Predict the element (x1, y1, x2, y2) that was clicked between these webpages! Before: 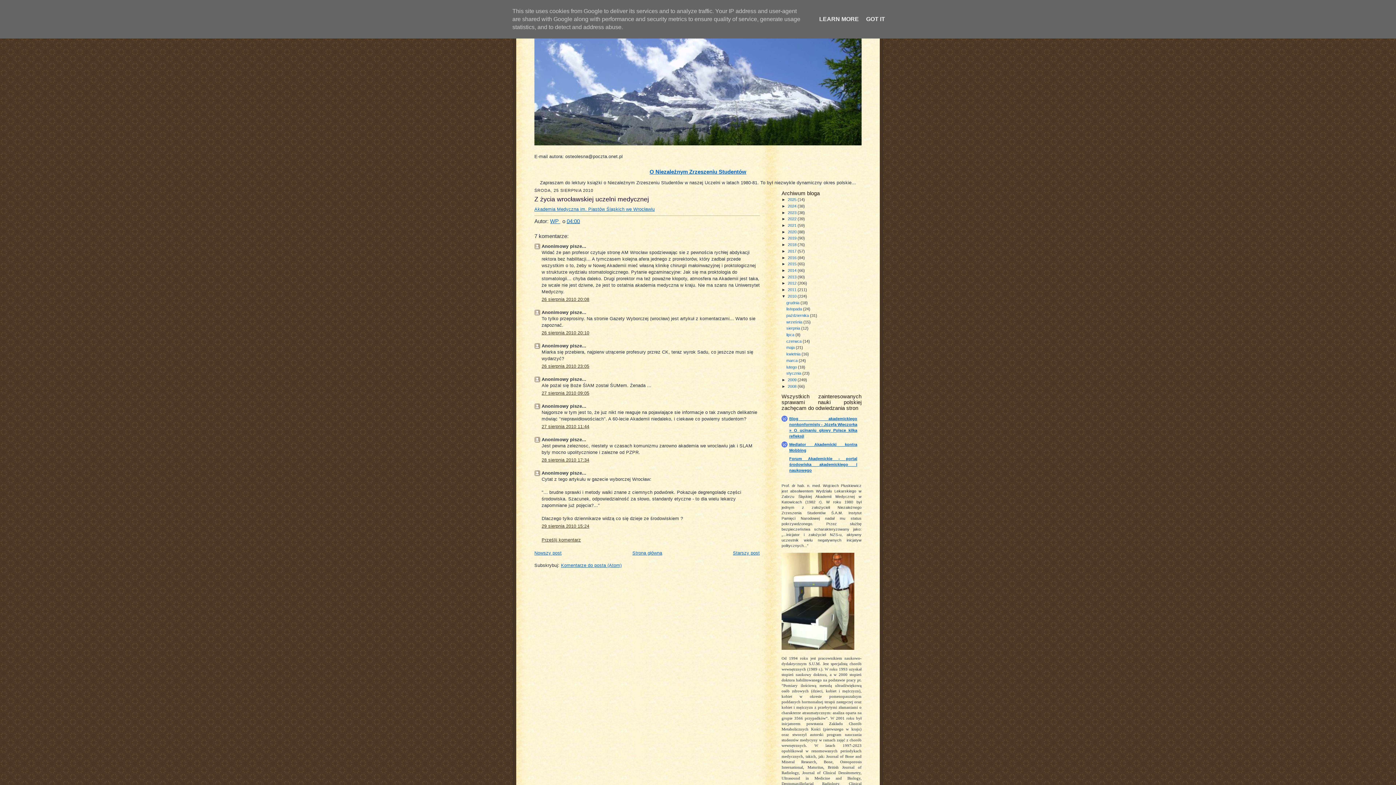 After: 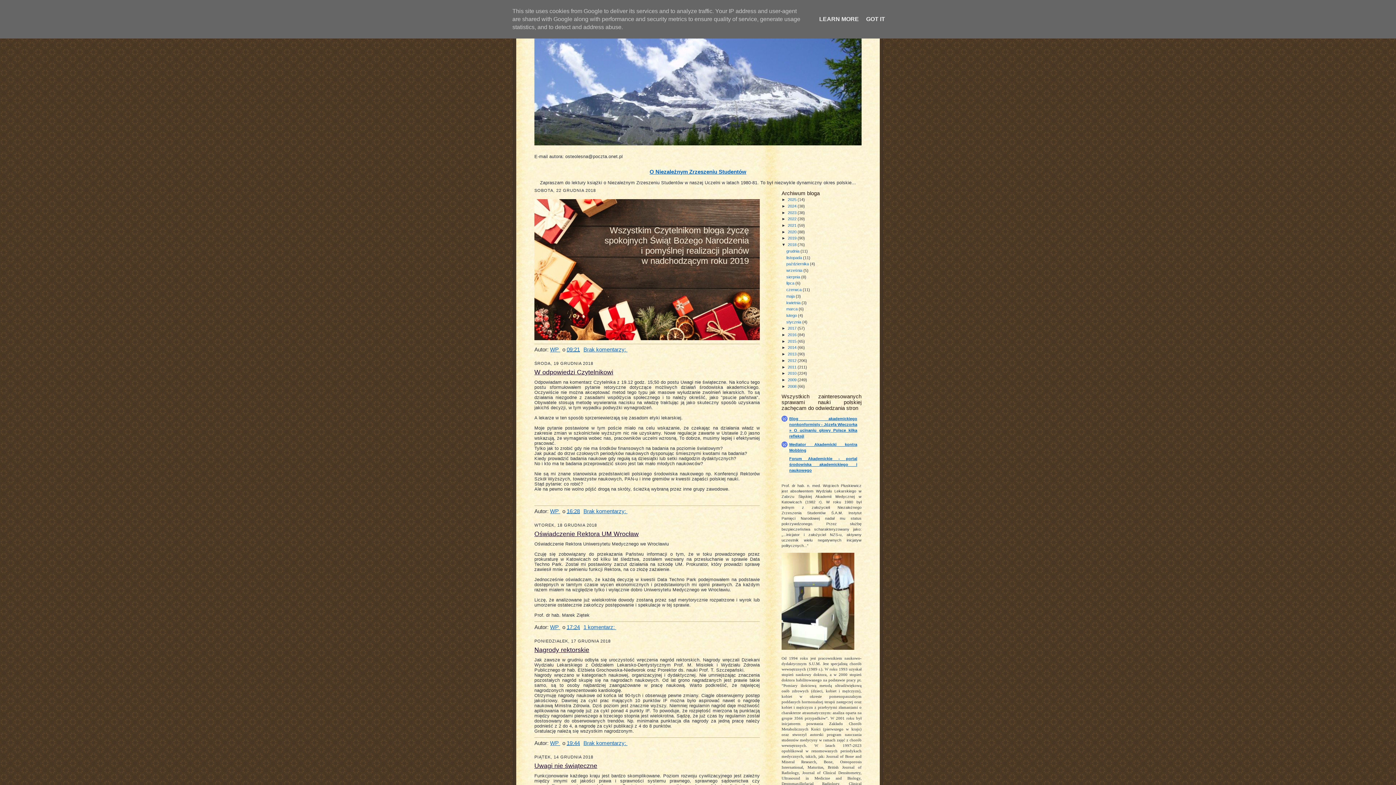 Action: bbox: (788, 242, 797, 246) label: 2018 